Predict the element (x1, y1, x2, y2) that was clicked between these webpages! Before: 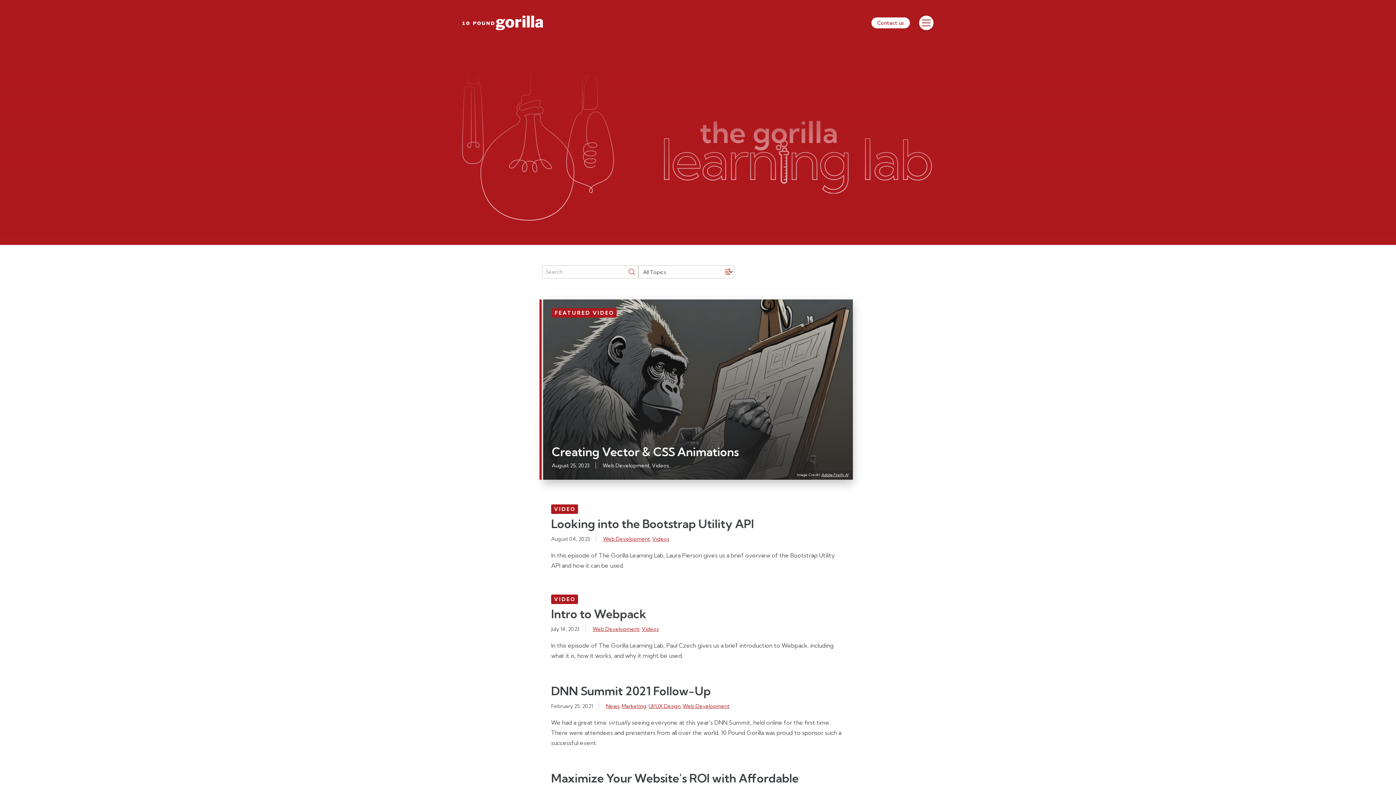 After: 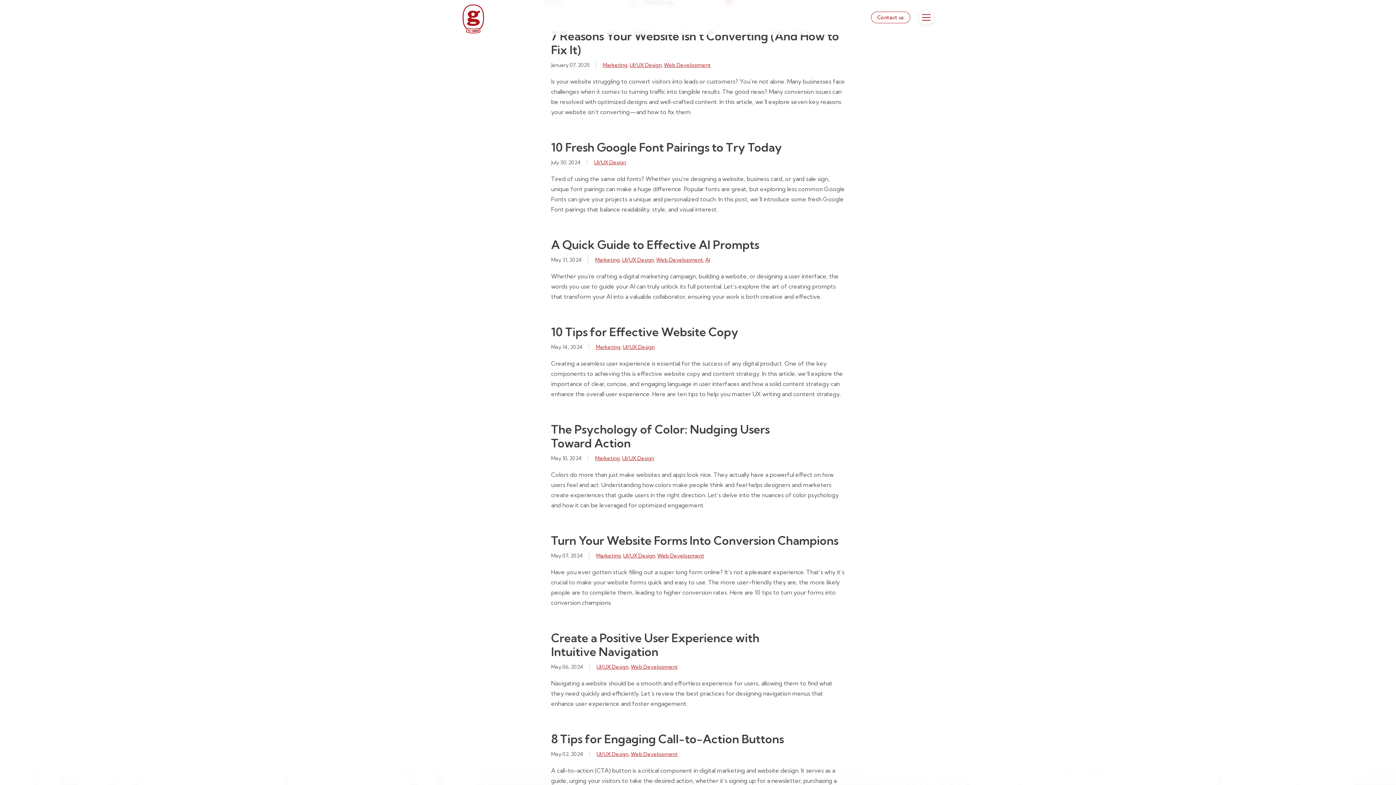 Action: bbox: (648, 703, 680, 709) label: UI/UX Design